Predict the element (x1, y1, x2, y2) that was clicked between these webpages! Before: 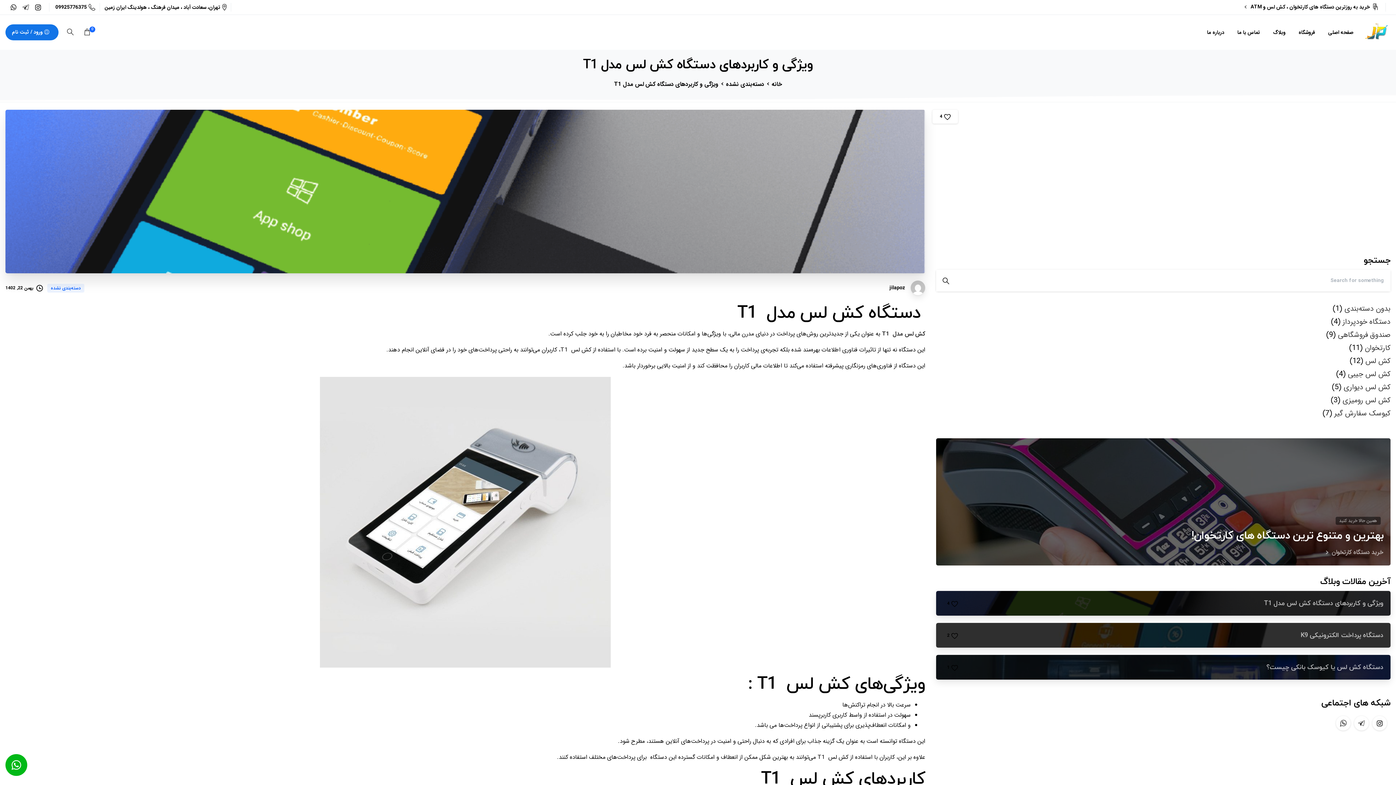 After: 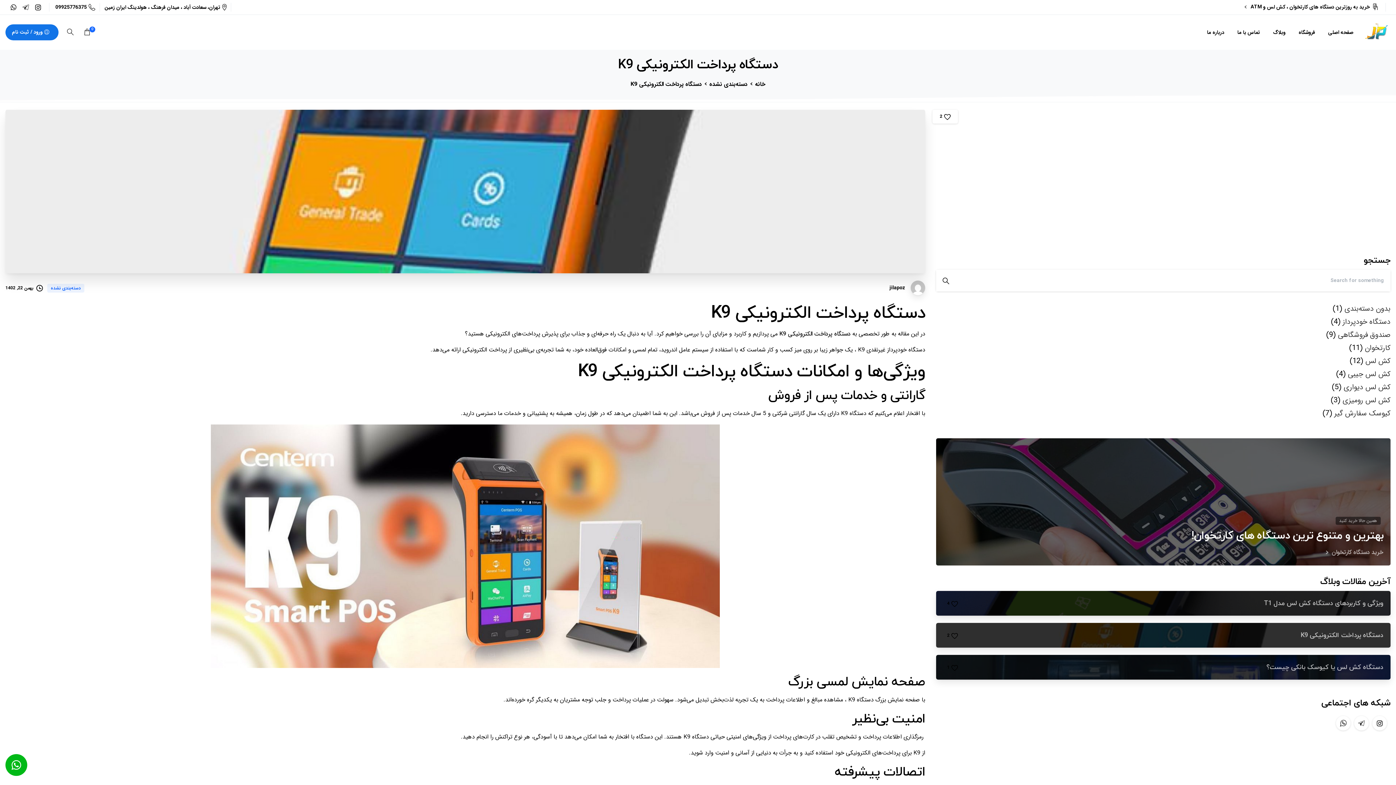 Action: bbox: (1300, 631, 1383, 639) label: دستگاه پرداخت الکترونیکی K9